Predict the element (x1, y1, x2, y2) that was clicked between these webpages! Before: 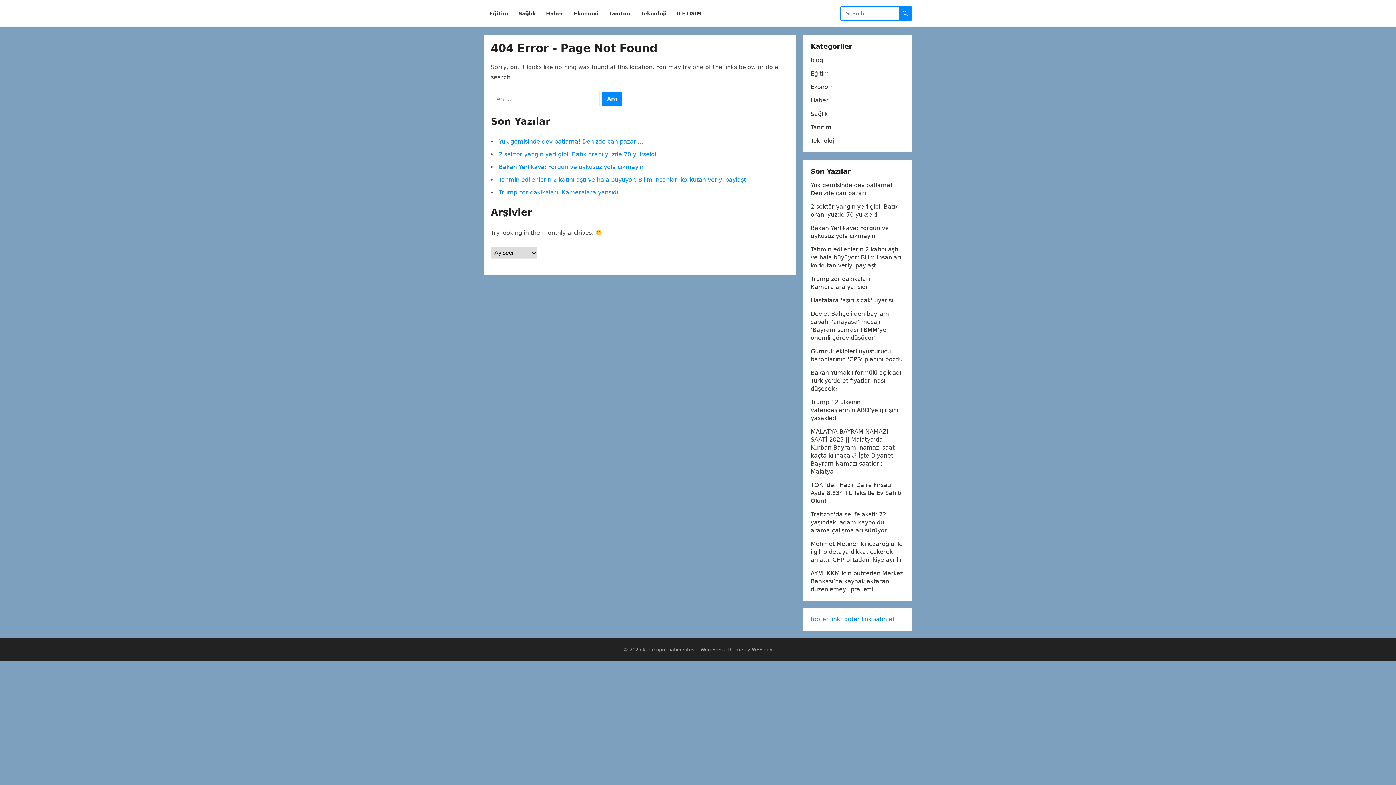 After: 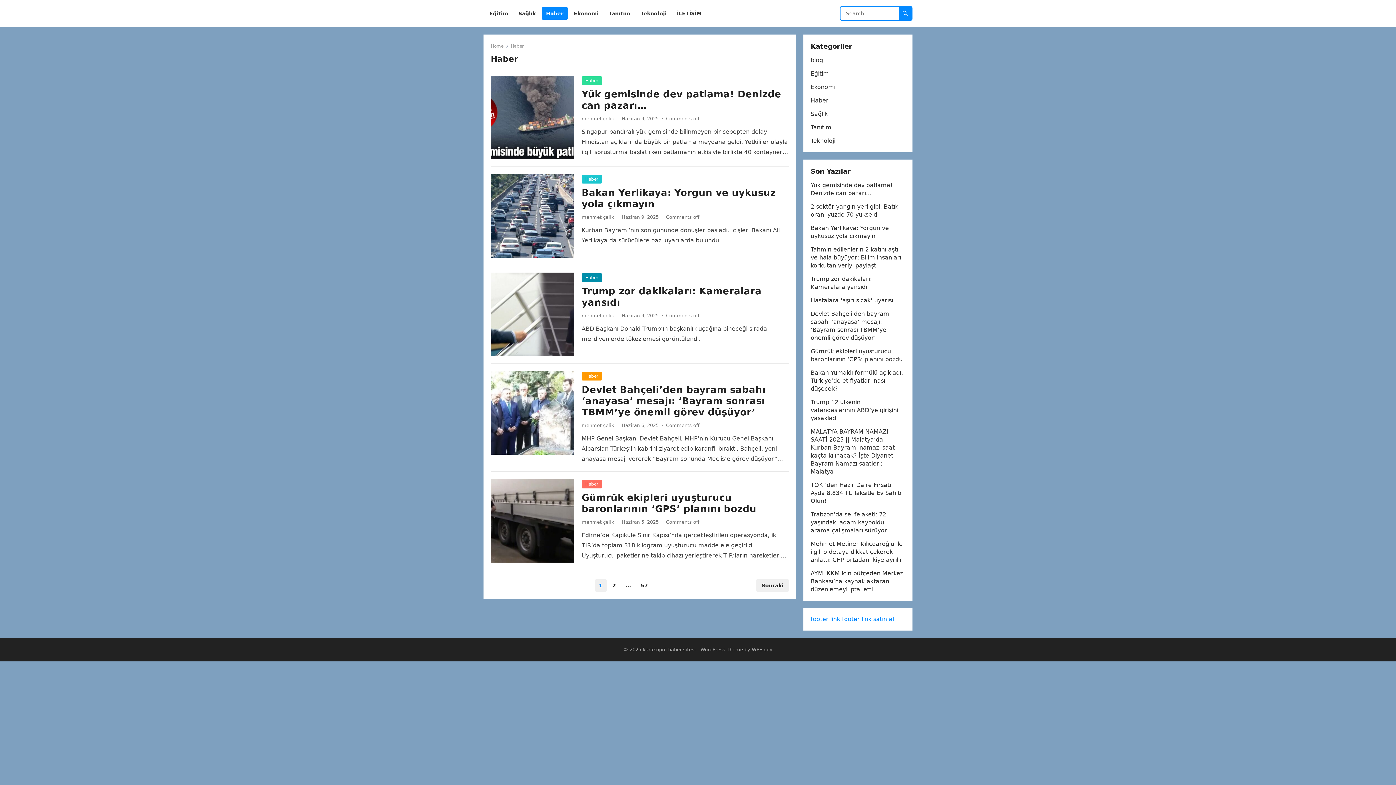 Action: label: Haber bbox: (541, 0, 568, 27)